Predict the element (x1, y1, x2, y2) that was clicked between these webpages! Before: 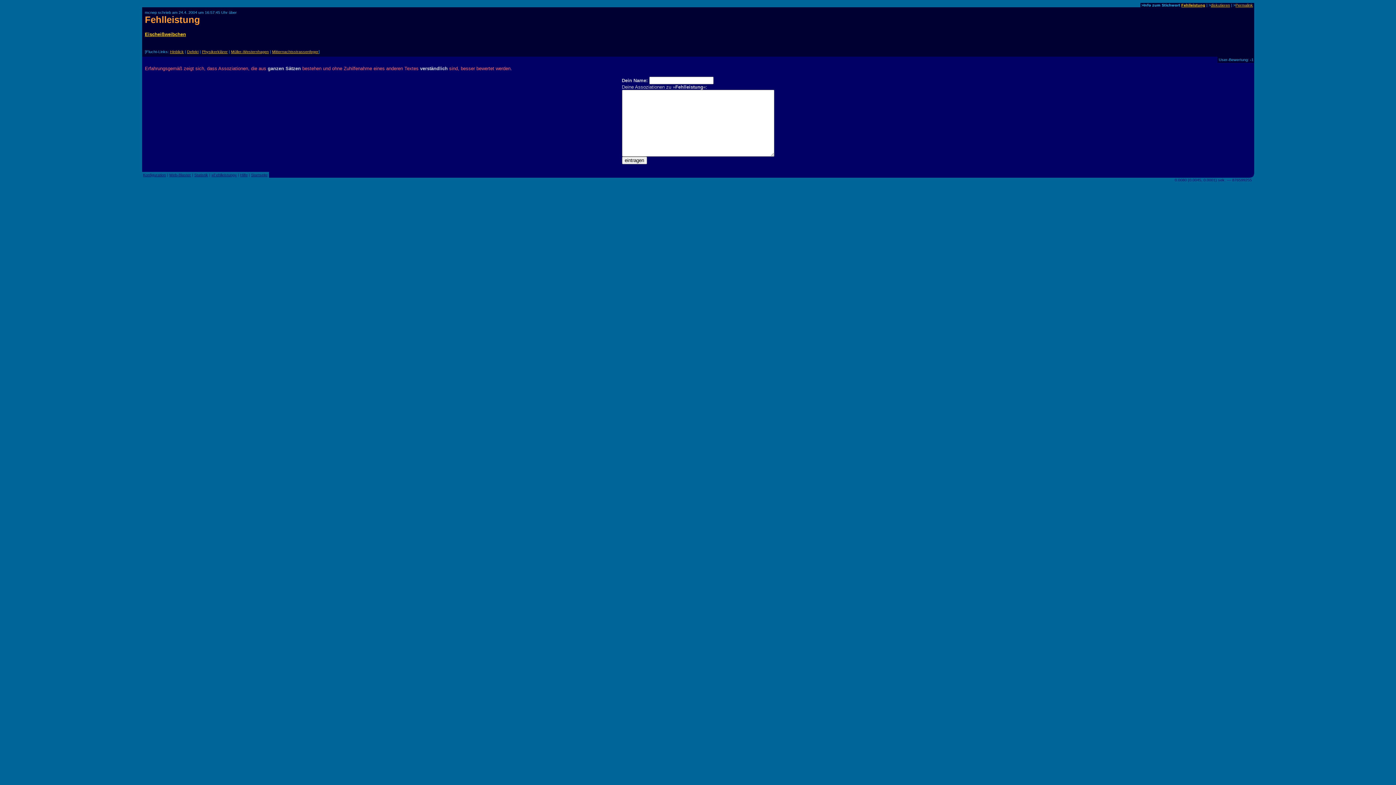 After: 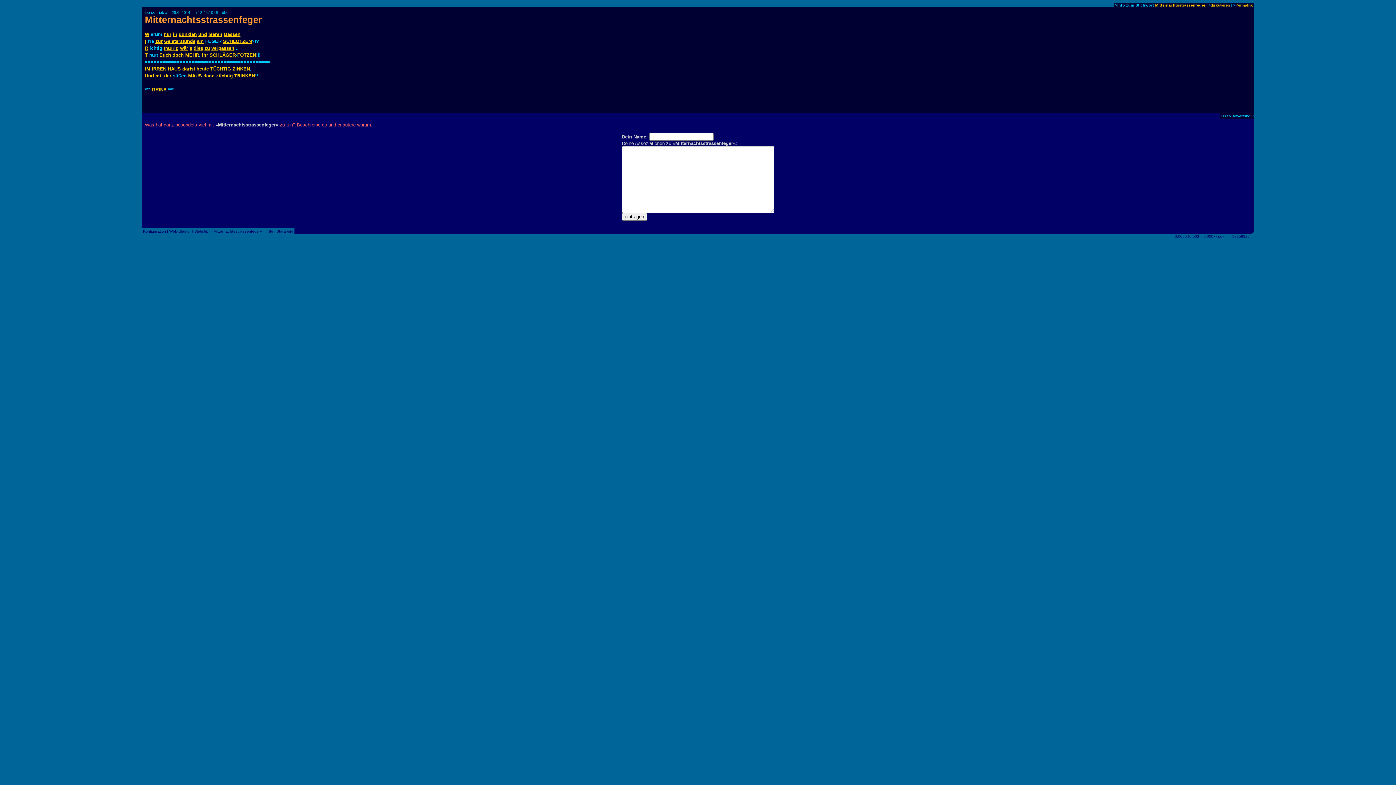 Action: label: Mitternachtsstrassenfeger bbox: (272, 49, 318, 53)